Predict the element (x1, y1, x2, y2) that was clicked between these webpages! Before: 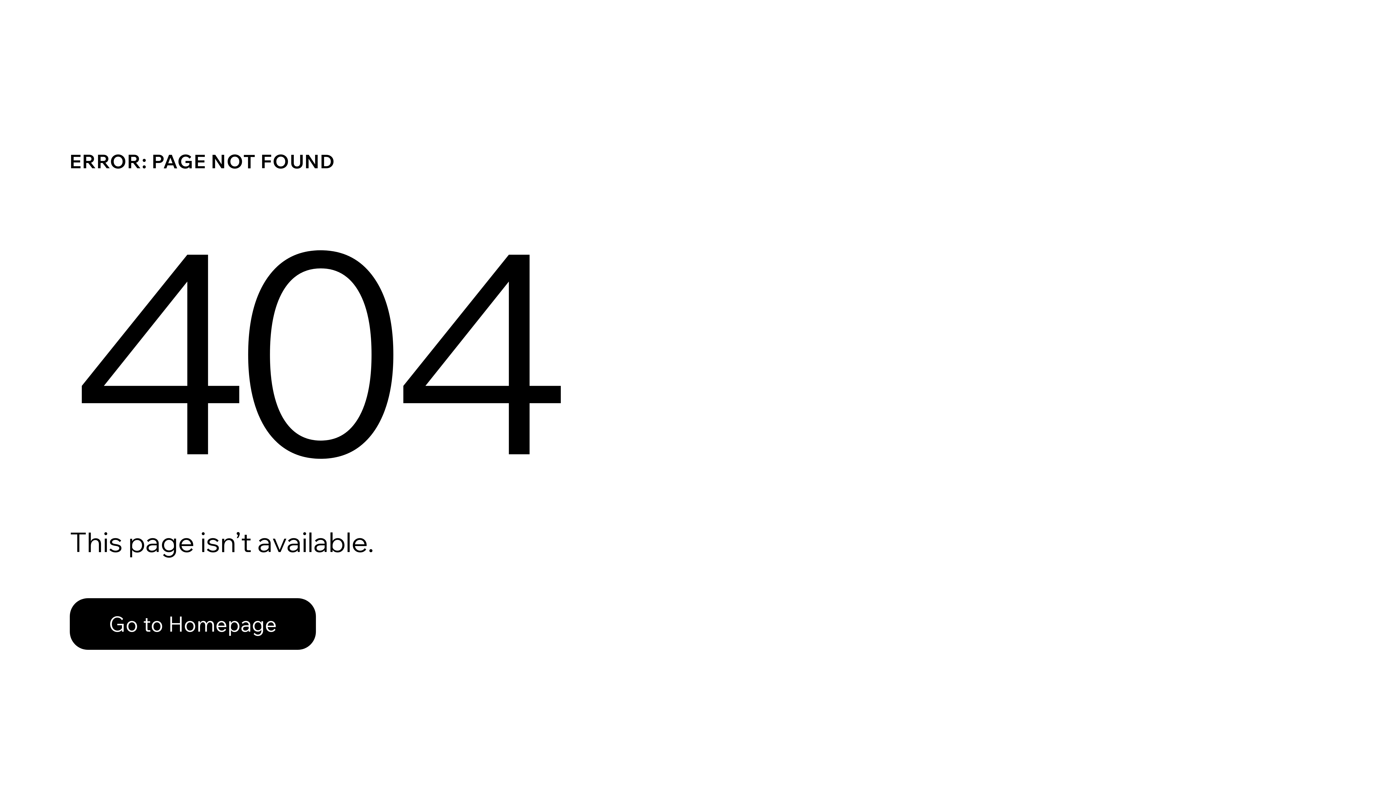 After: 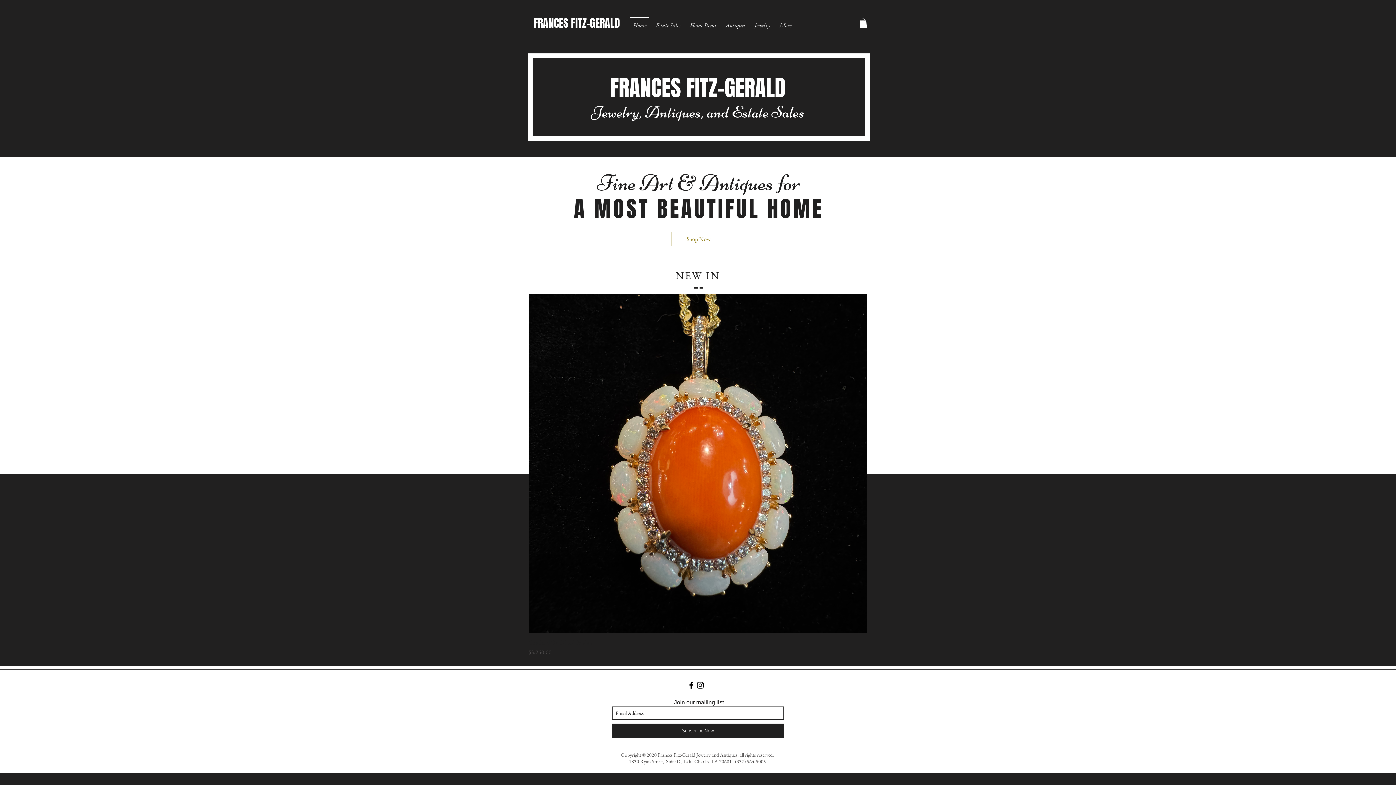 Action: label: Go to Homepage bbox: (69, 598, 316, 650)